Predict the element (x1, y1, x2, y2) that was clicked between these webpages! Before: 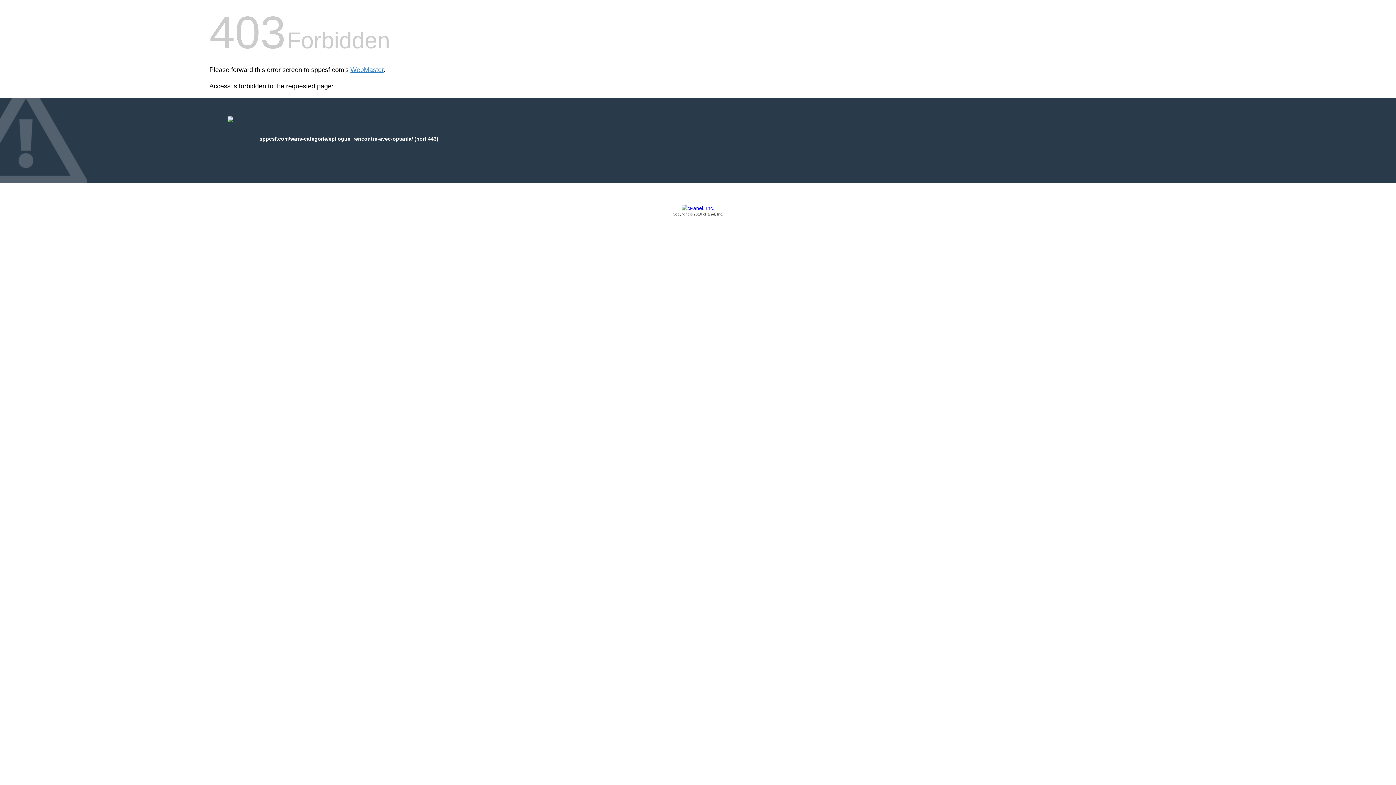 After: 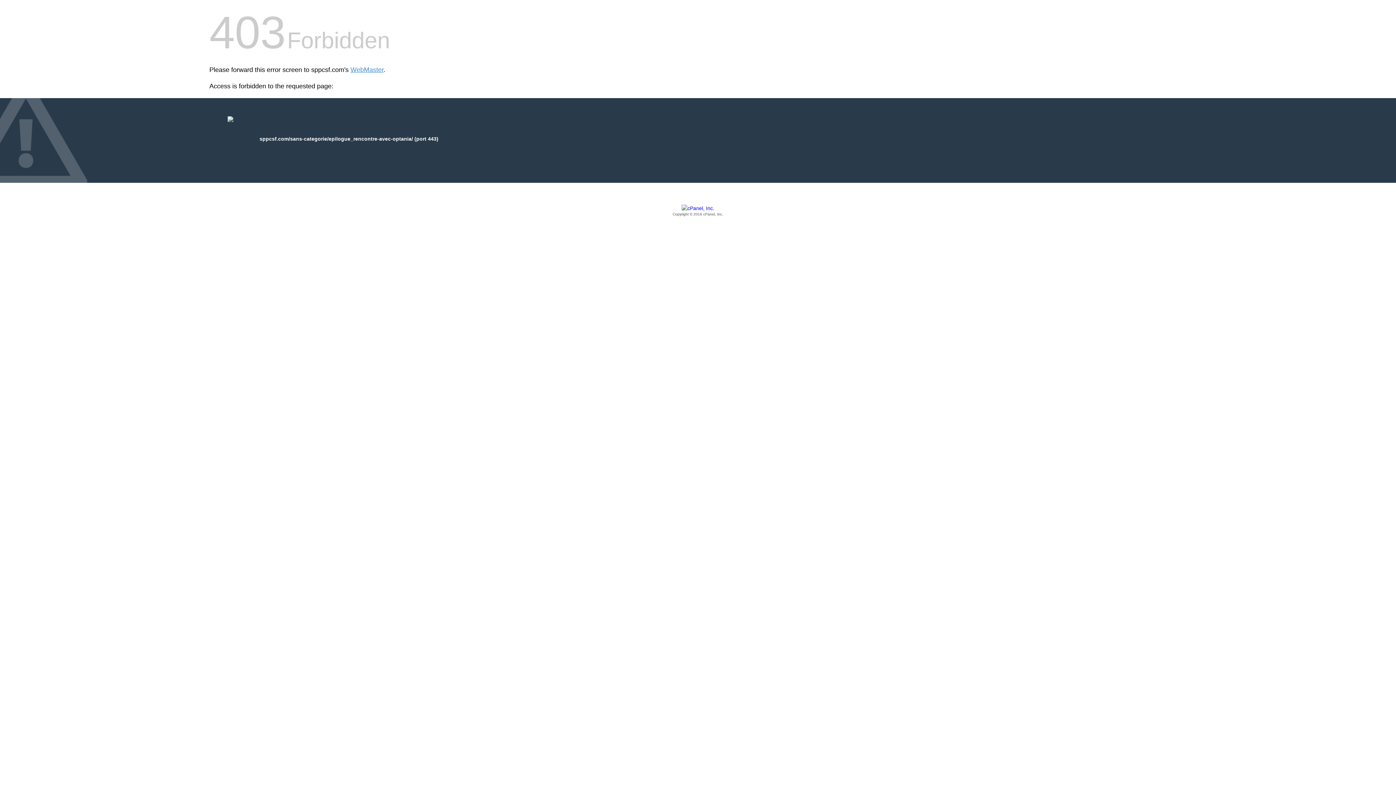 Action: label: Copyright © 2016 cPanel, Inc. bbox: (209, 205, 1186, 217)